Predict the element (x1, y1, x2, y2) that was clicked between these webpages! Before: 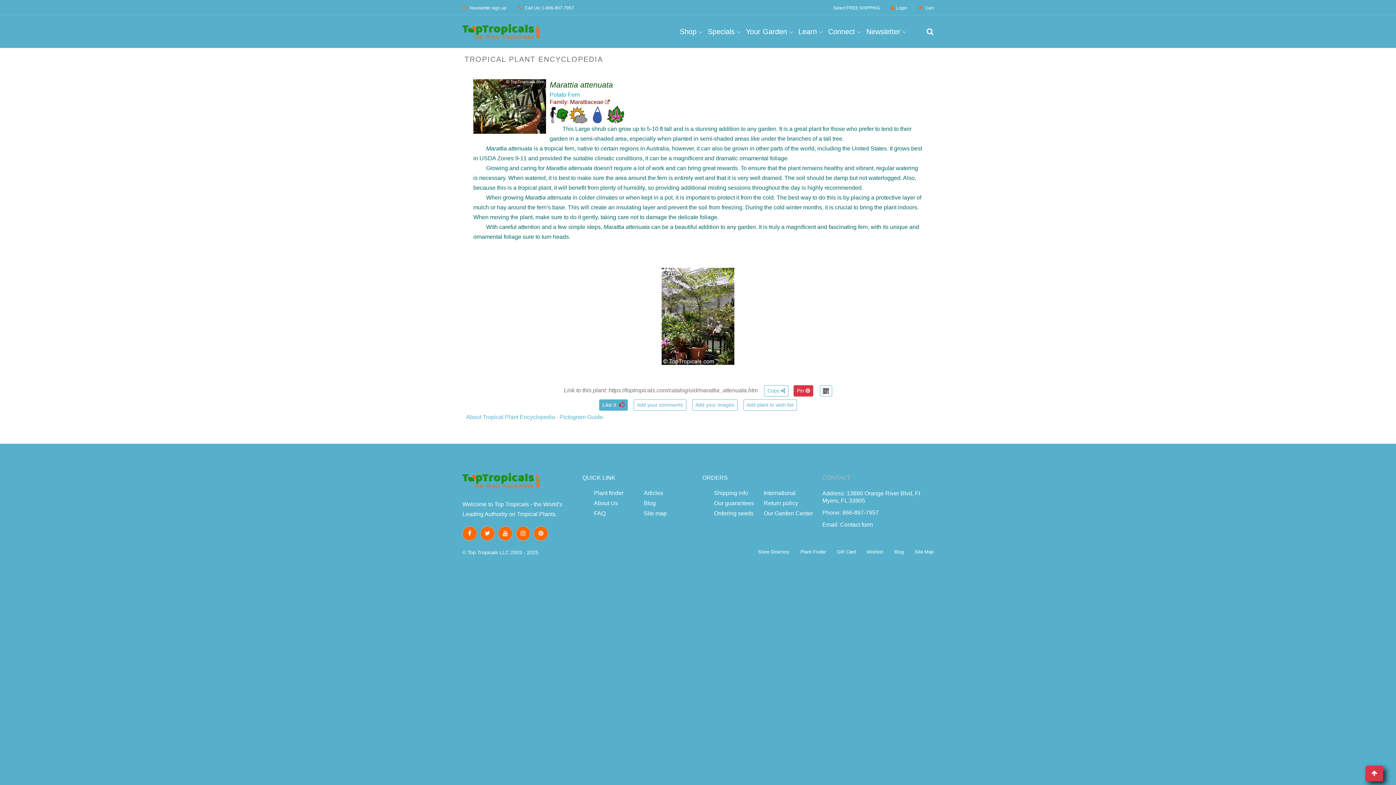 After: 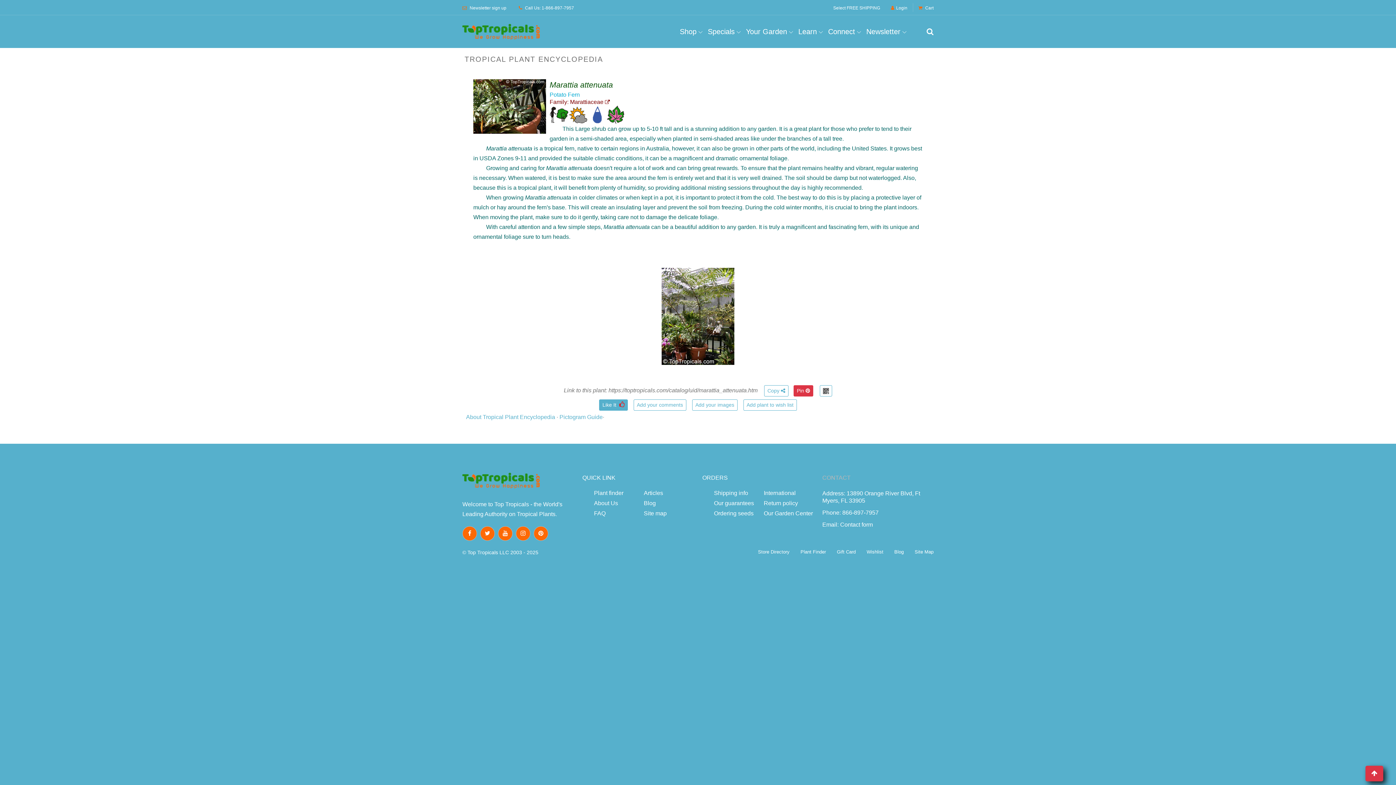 Action: label:  Cart bbox: (918, 5, 933, 10)